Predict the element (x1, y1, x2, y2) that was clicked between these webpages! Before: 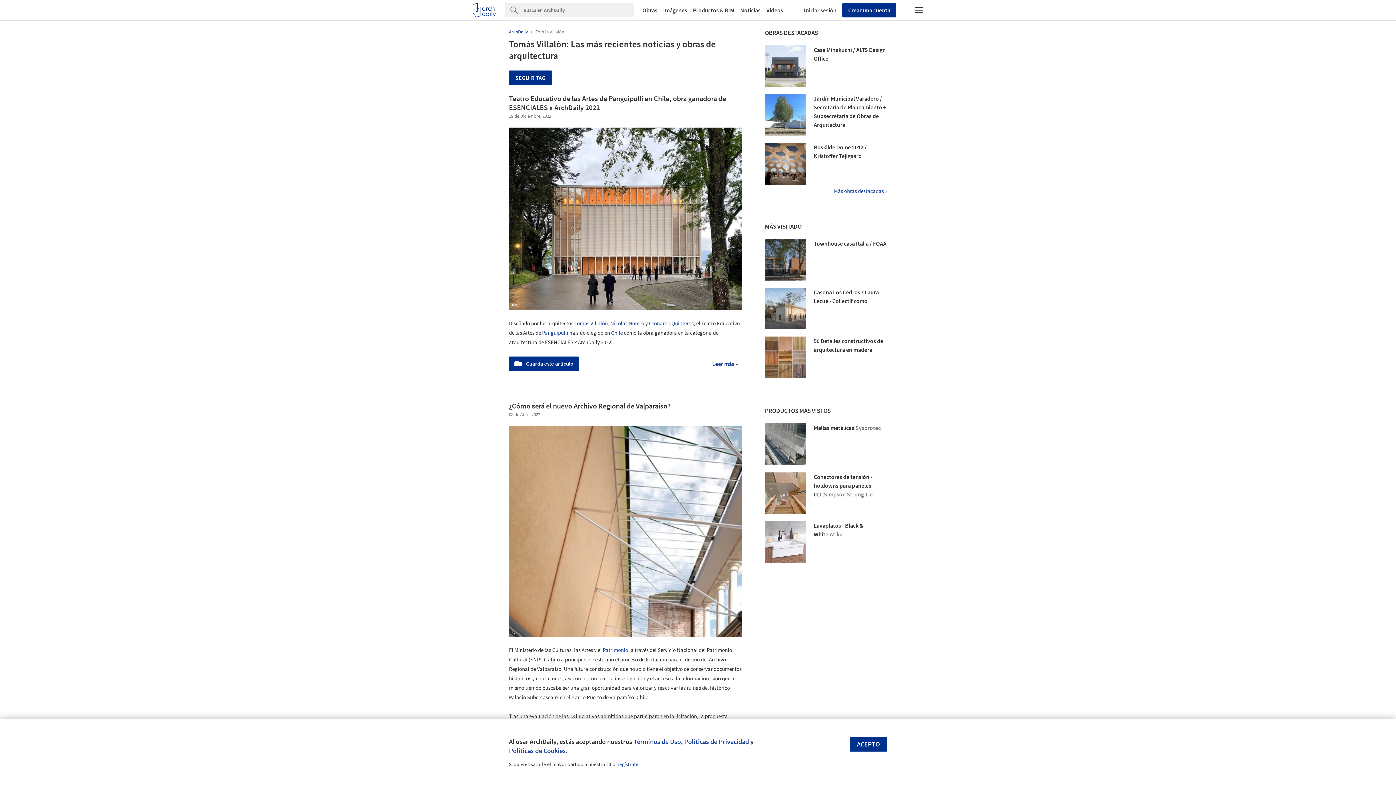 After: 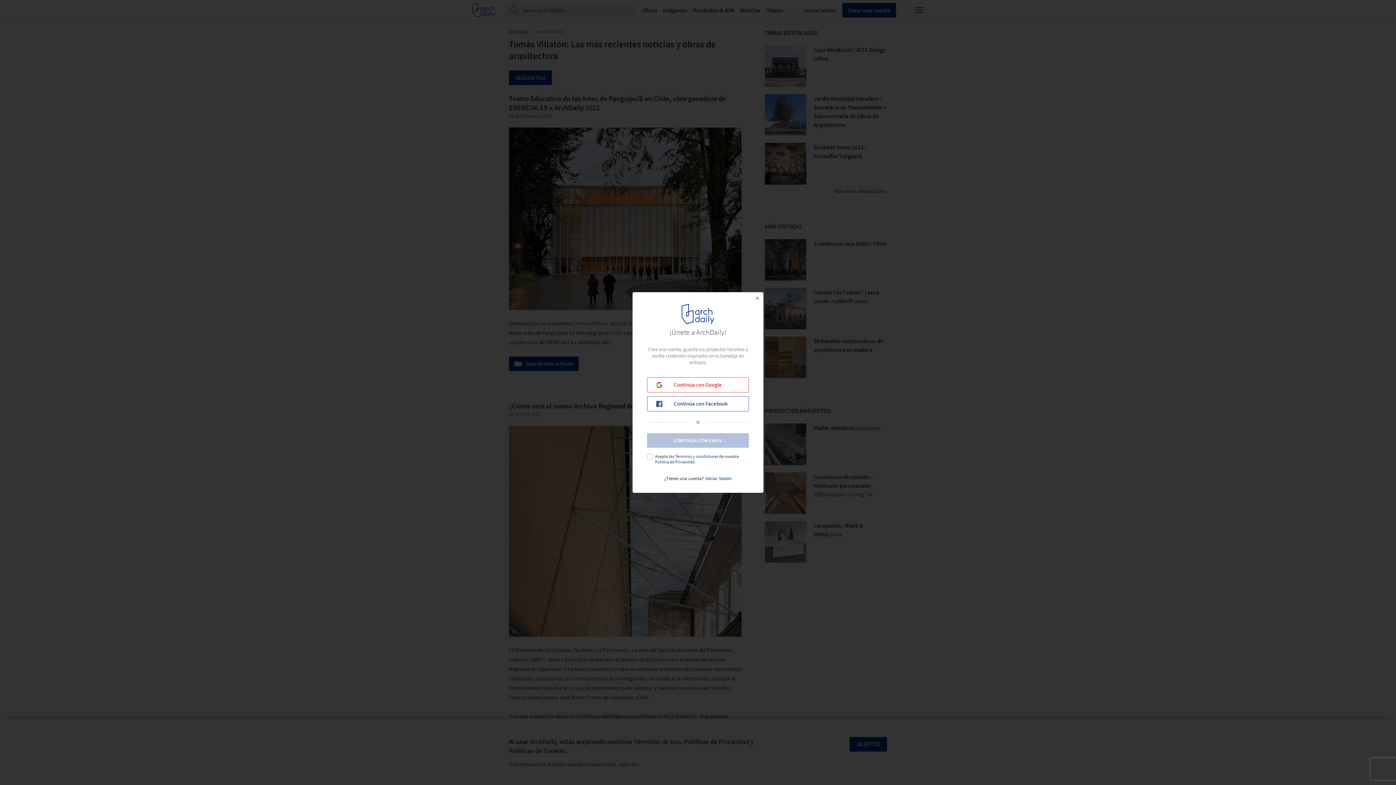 Action: bbox: (509, 70, 552, 85) label: SEGUIR TAG